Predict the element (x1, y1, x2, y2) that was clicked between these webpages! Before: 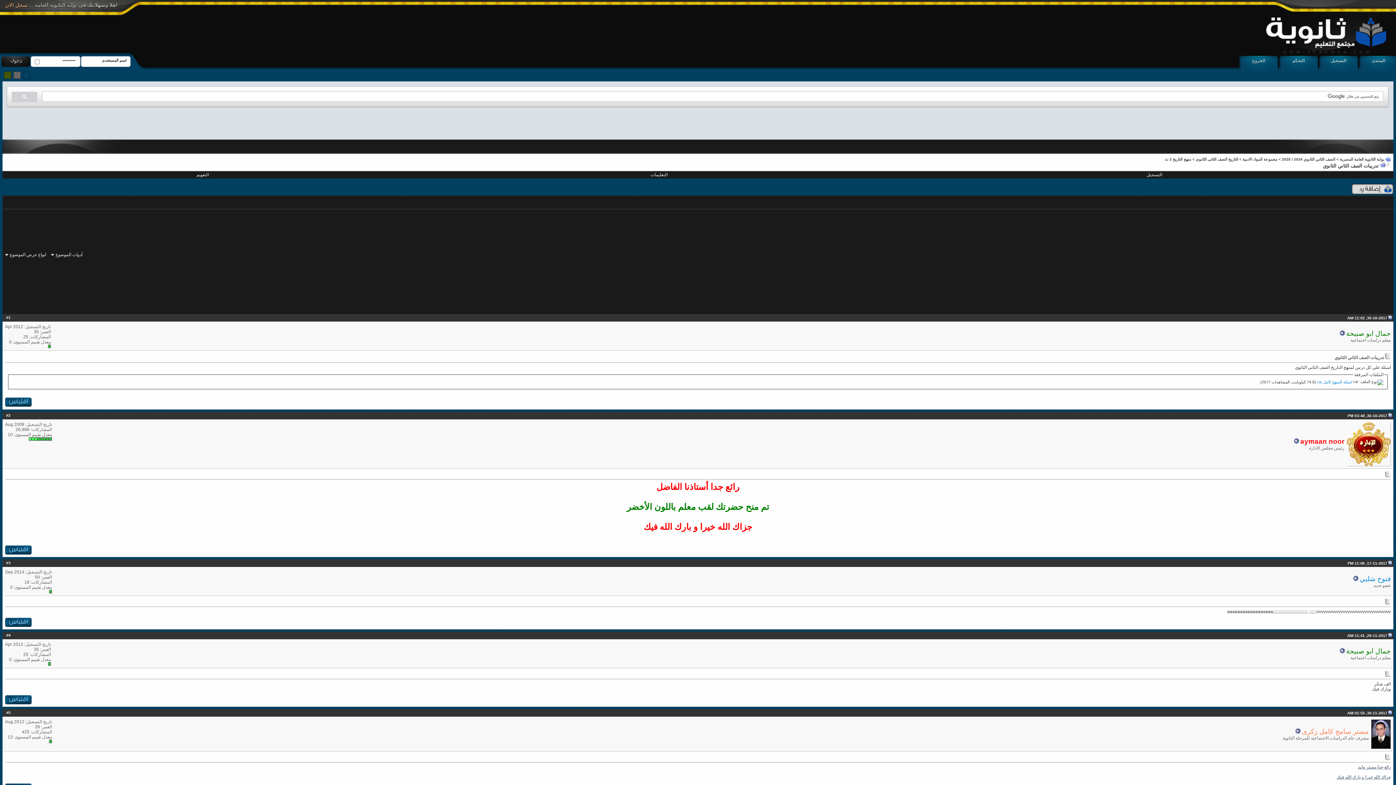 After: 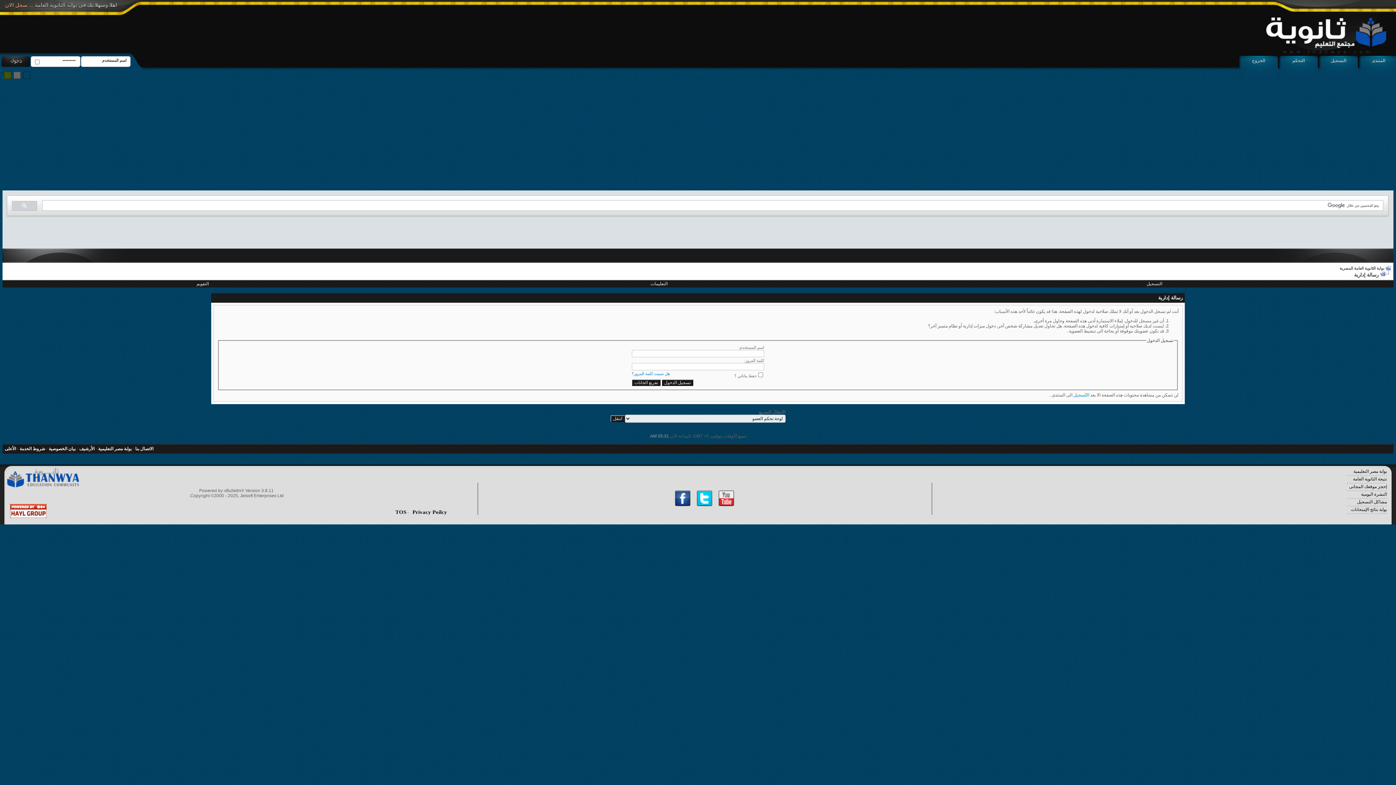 Action: bbox: (1279, 56, 1318, 77) label: التحكم